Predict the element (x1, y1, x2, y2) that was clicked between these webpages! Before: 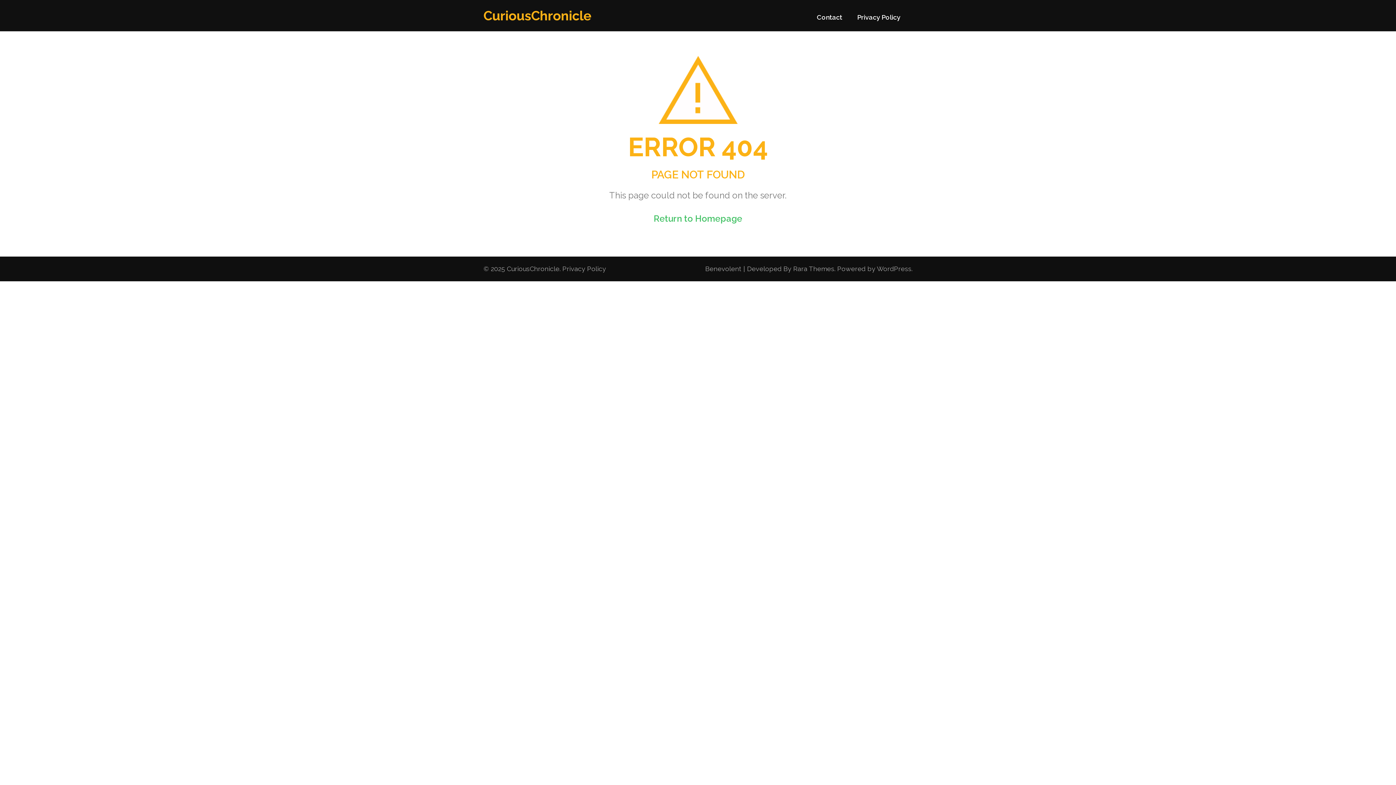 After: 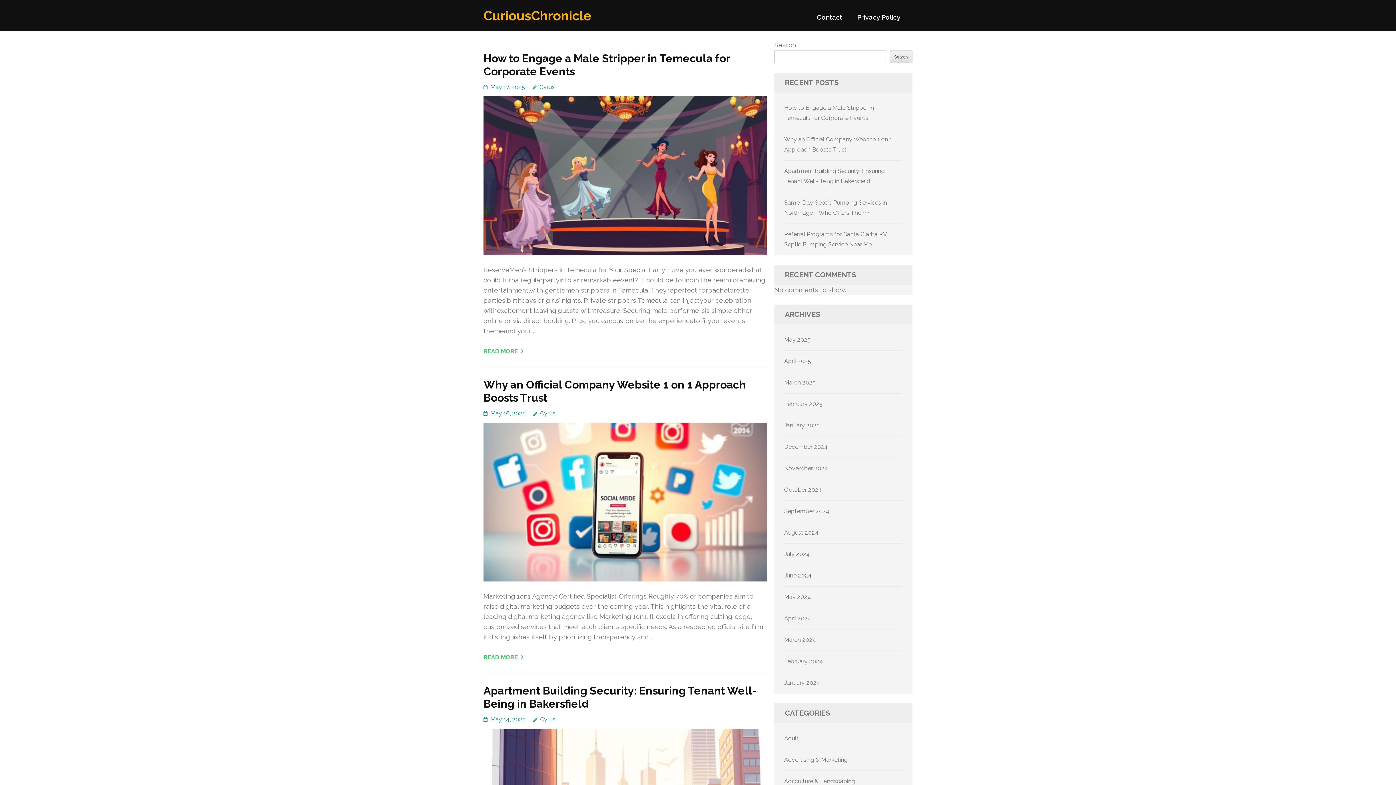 Action: bbox: (506, 265, 559, 272) label: CuriousChronicle